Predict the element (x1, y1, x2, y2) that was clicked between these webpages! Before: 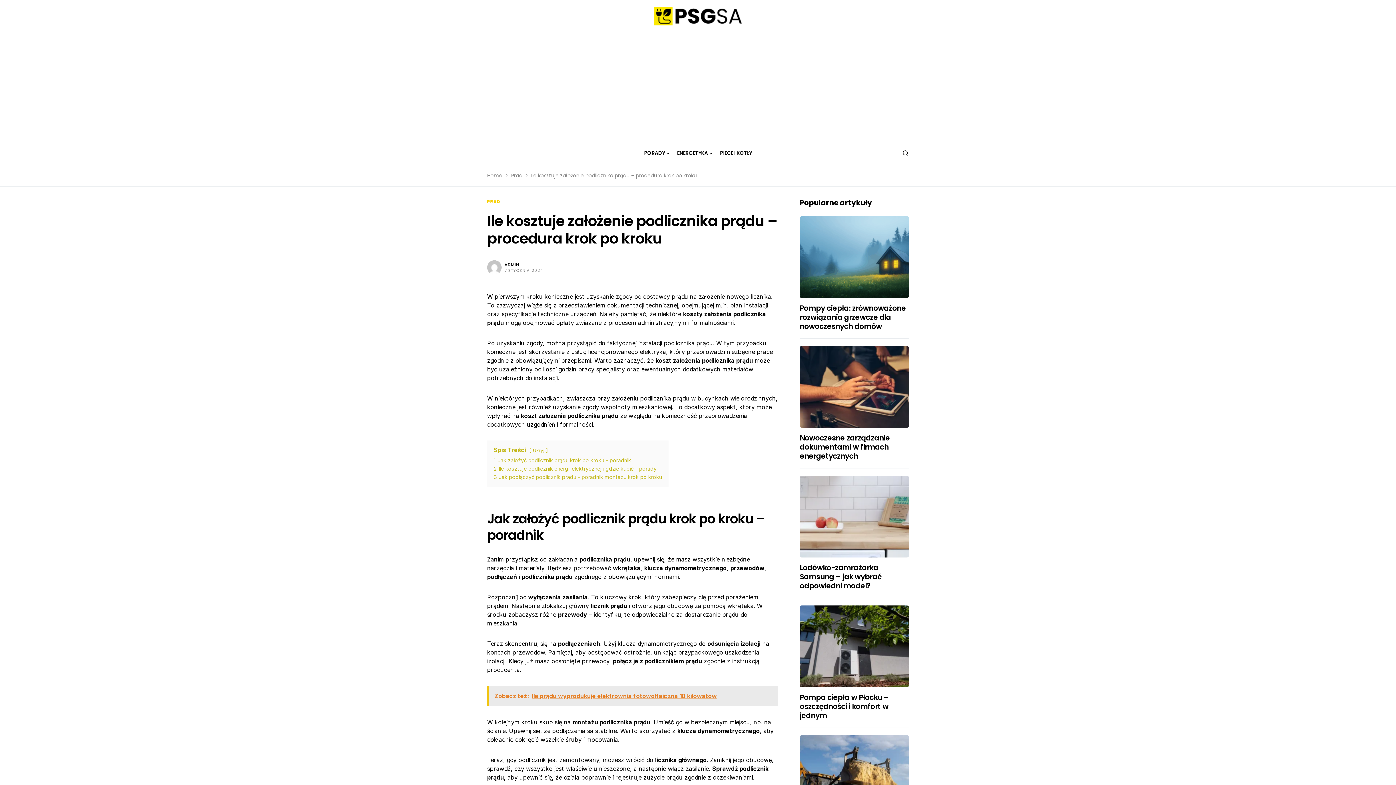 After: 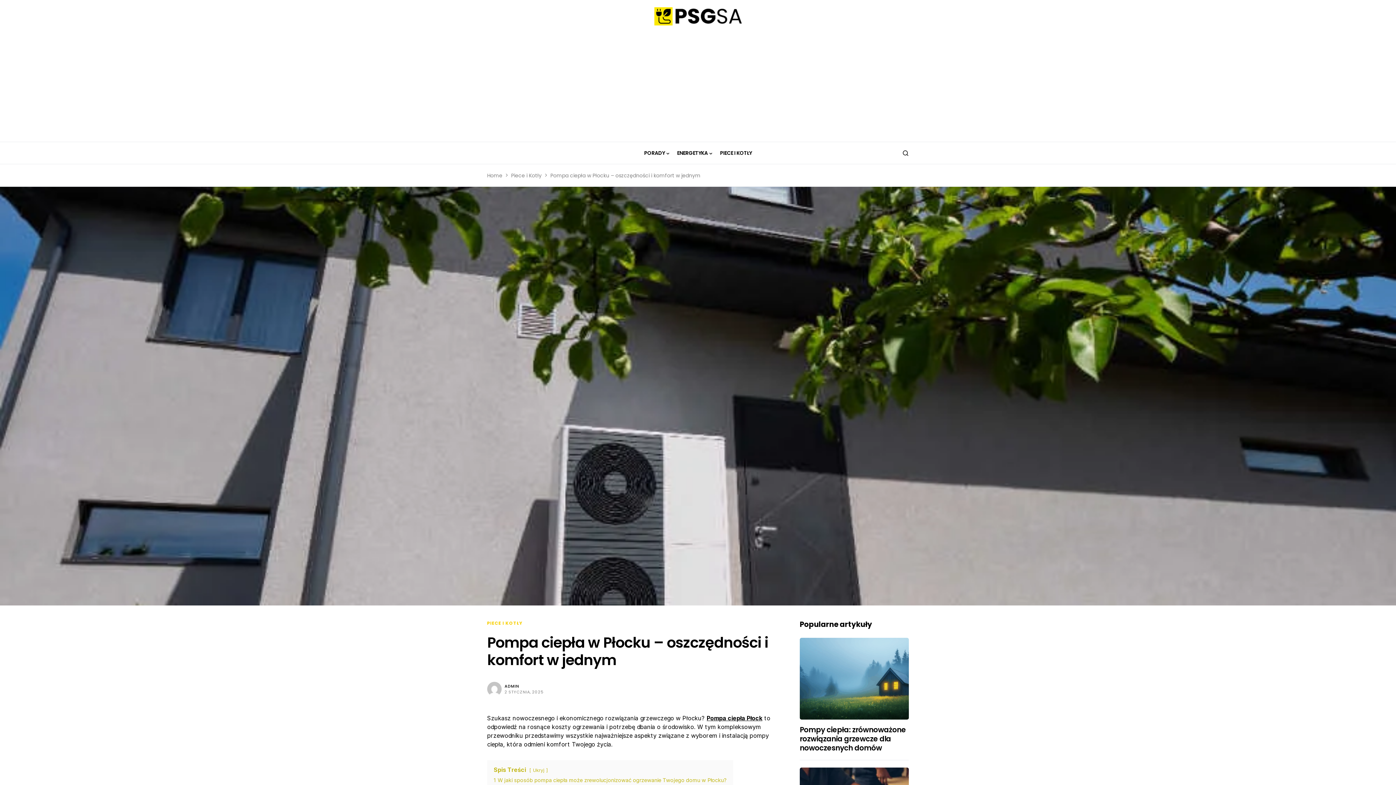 Action: label: Pompa ciepła w Płocku – oszczędności i komfort w jednym bbox: (800, 692, 889, 721)